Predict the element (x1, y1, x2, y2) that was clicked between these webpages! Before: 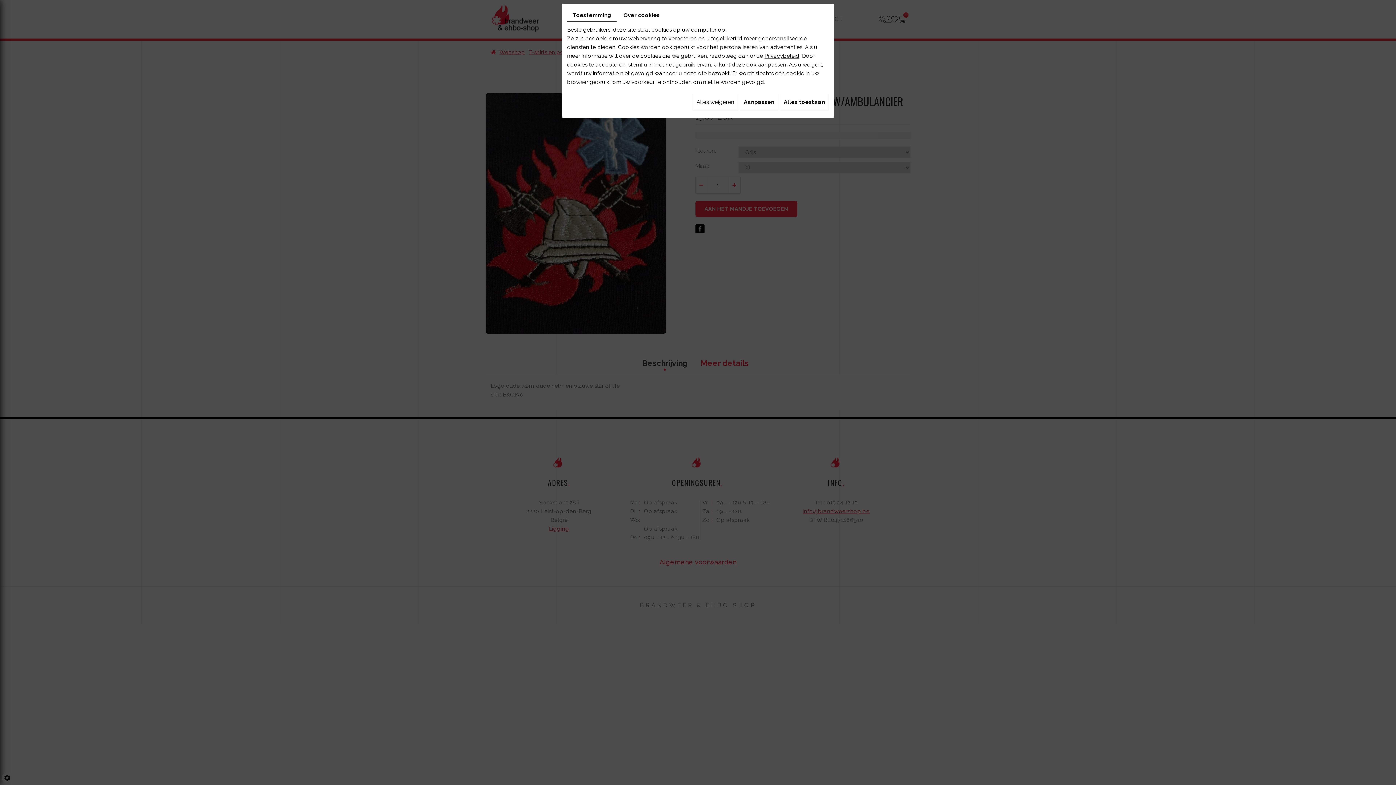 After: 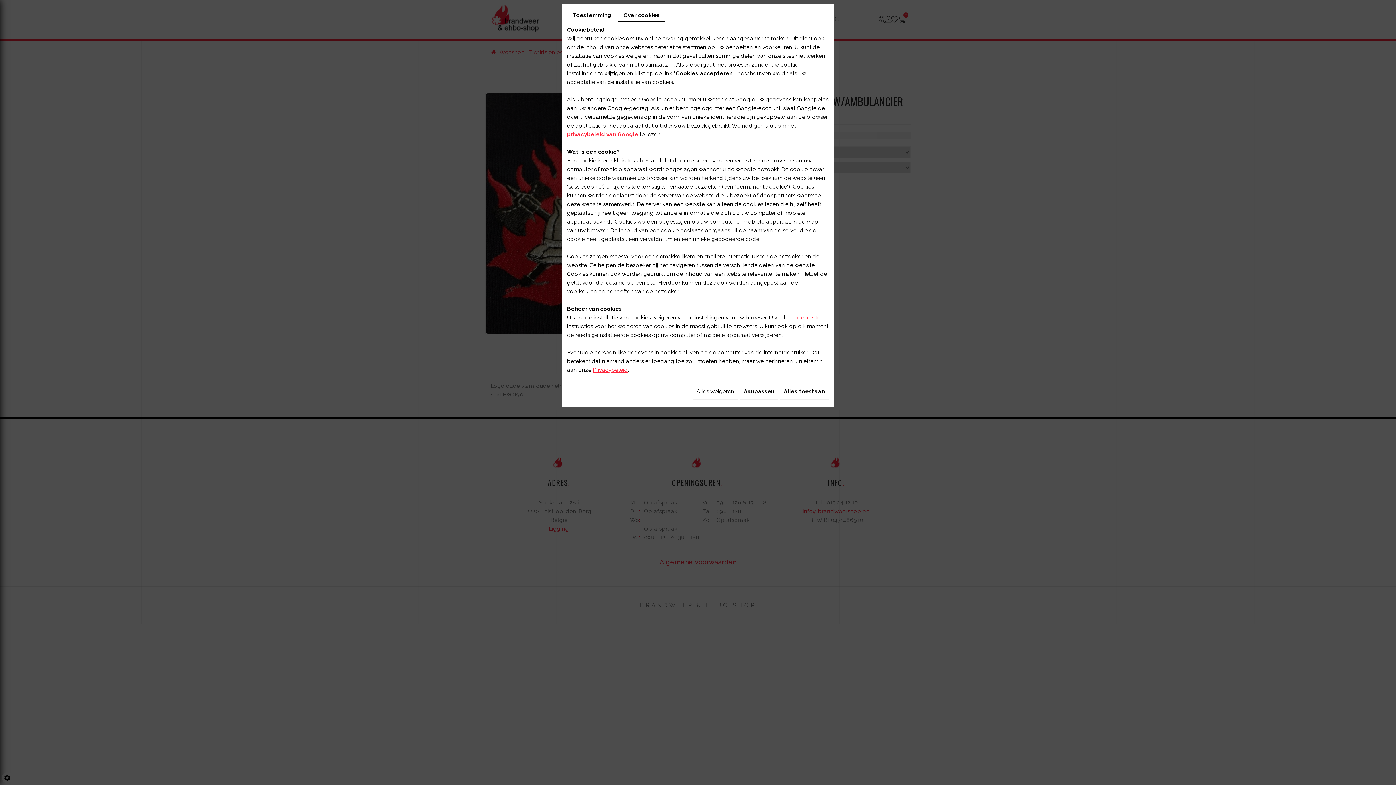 Action: label: Over cookies bbox: (618, 9, 665, 21)